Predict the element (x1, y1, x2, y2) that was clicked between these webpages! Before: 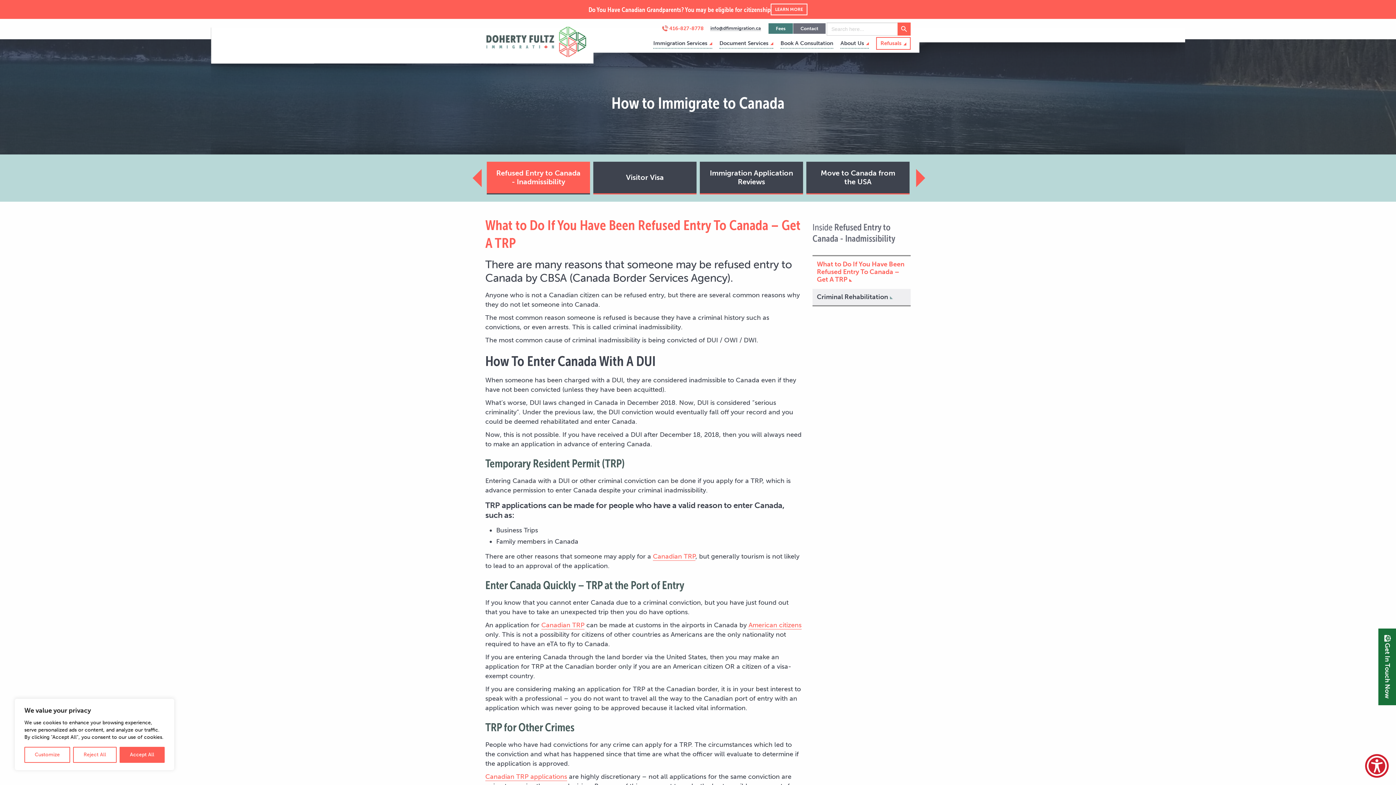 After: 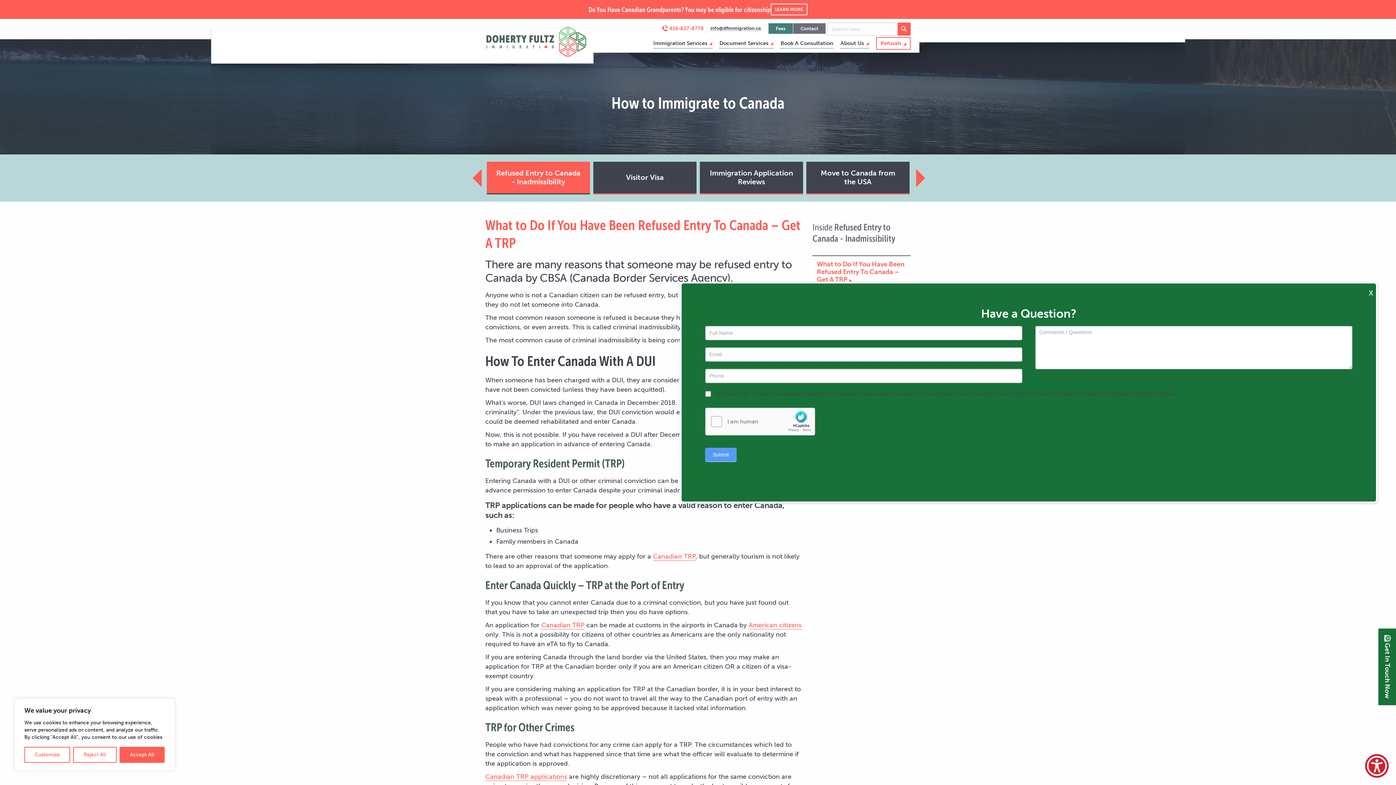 Action: label: Get In Touch Now bbox: (1383, 643, 1391, 699)